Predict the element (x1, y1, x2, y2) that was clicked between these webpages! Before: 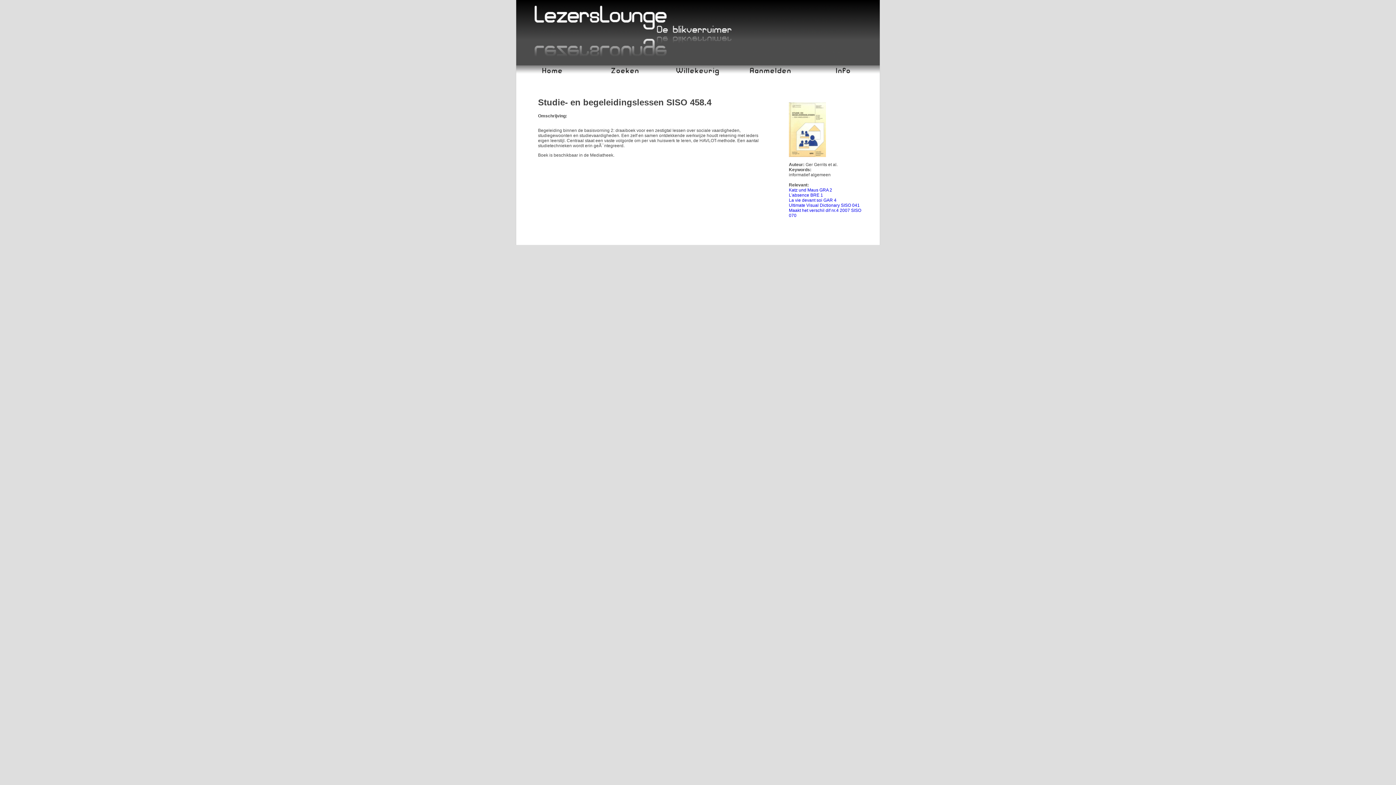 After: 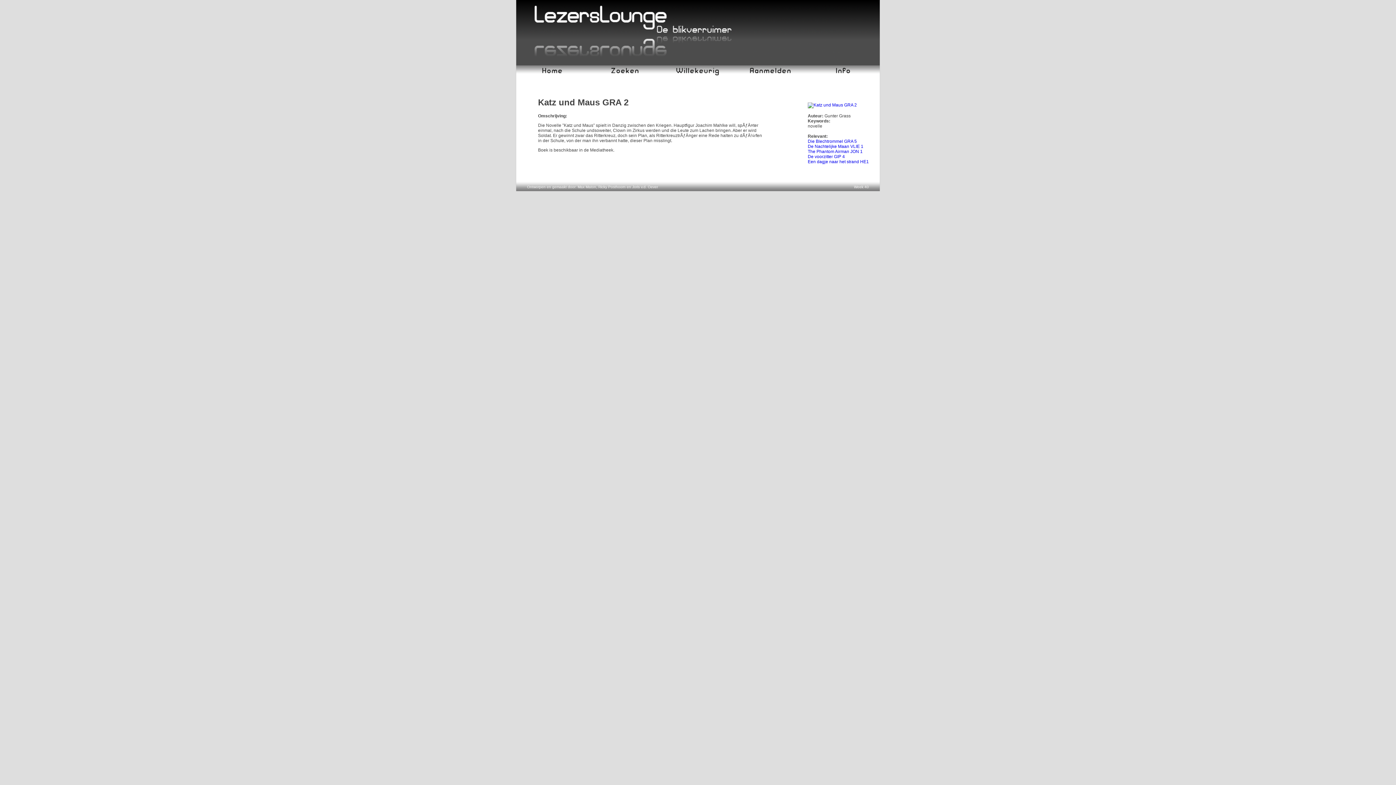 Action: label: Katz und Maus GRA 2 bbox: (789, 187, 832, 192)